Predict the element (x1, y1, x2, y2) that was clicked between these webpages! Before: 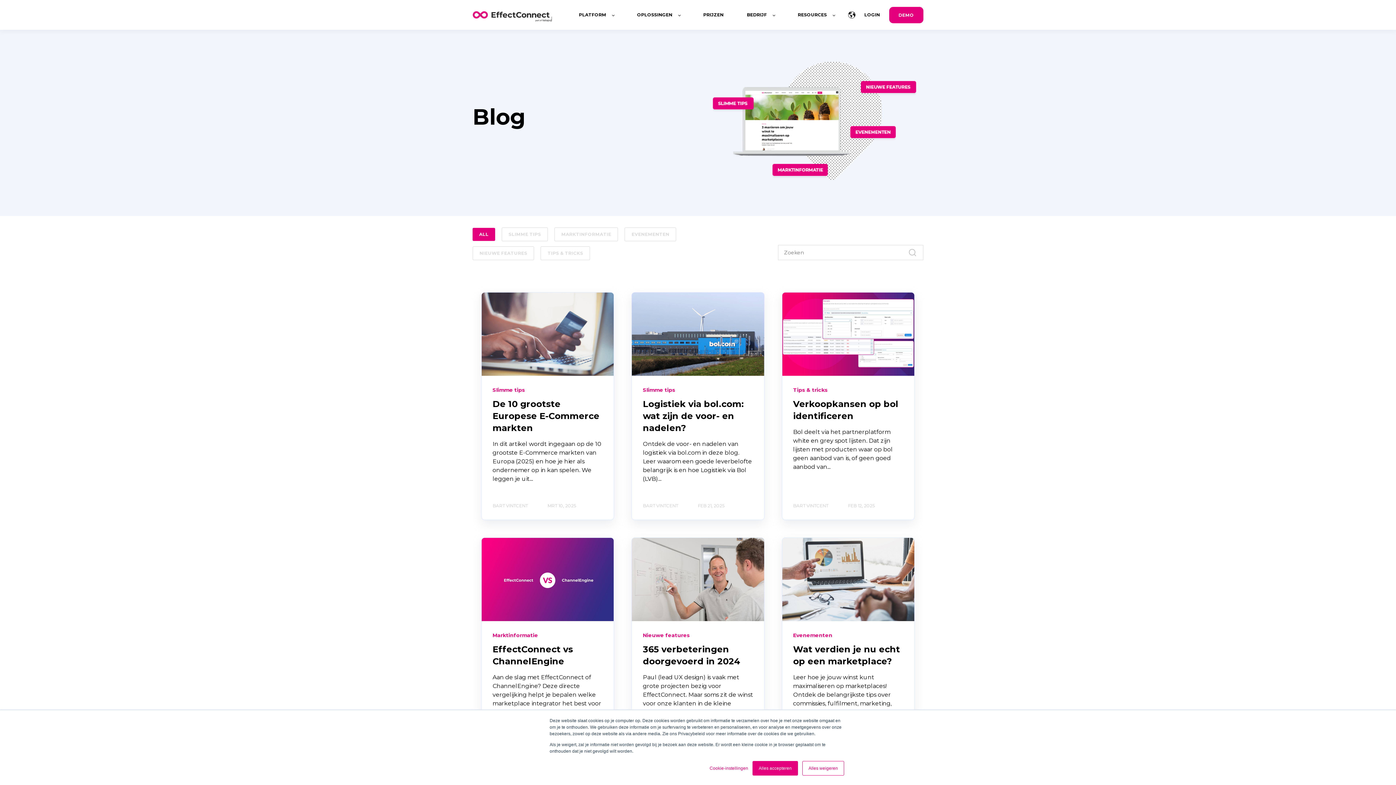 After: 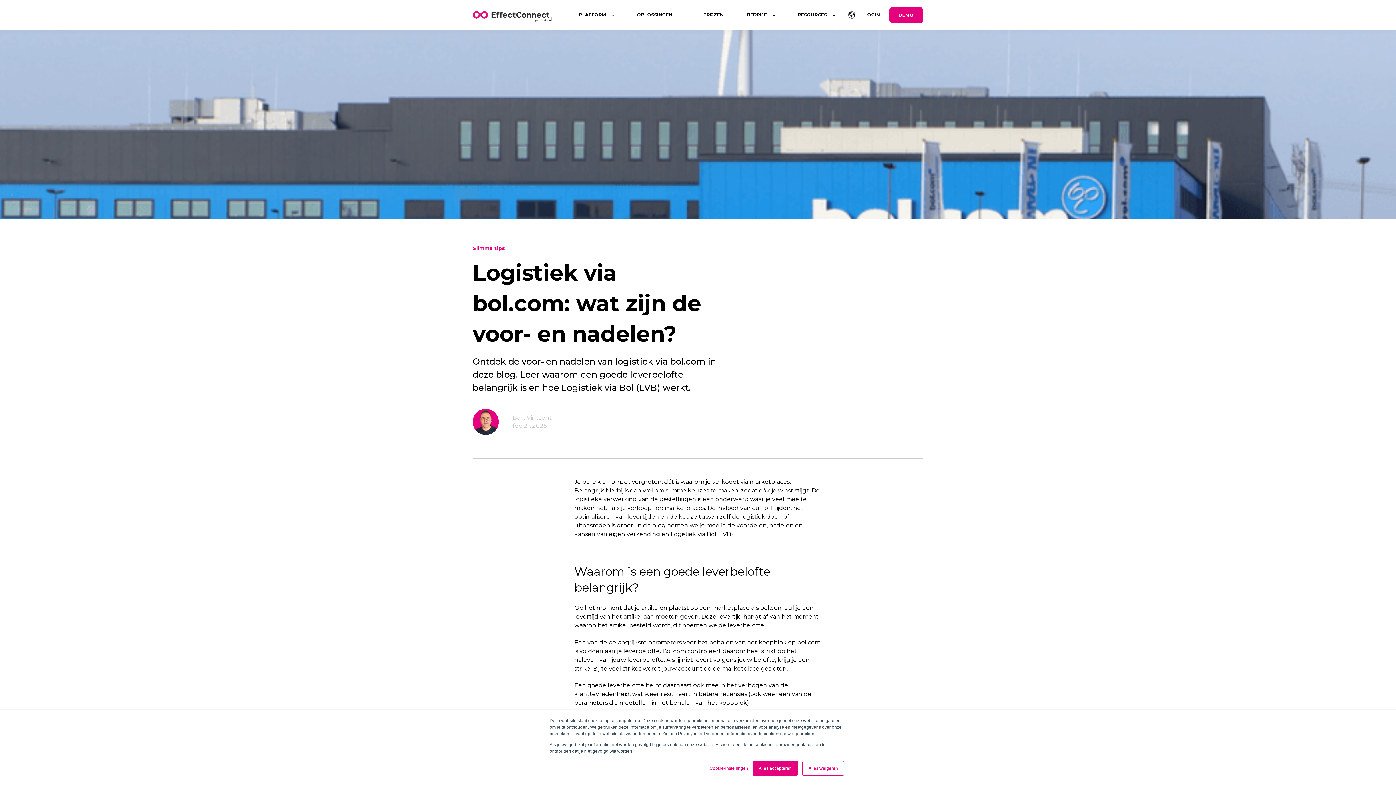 Action: bbox: (632, 292, 764, 375)